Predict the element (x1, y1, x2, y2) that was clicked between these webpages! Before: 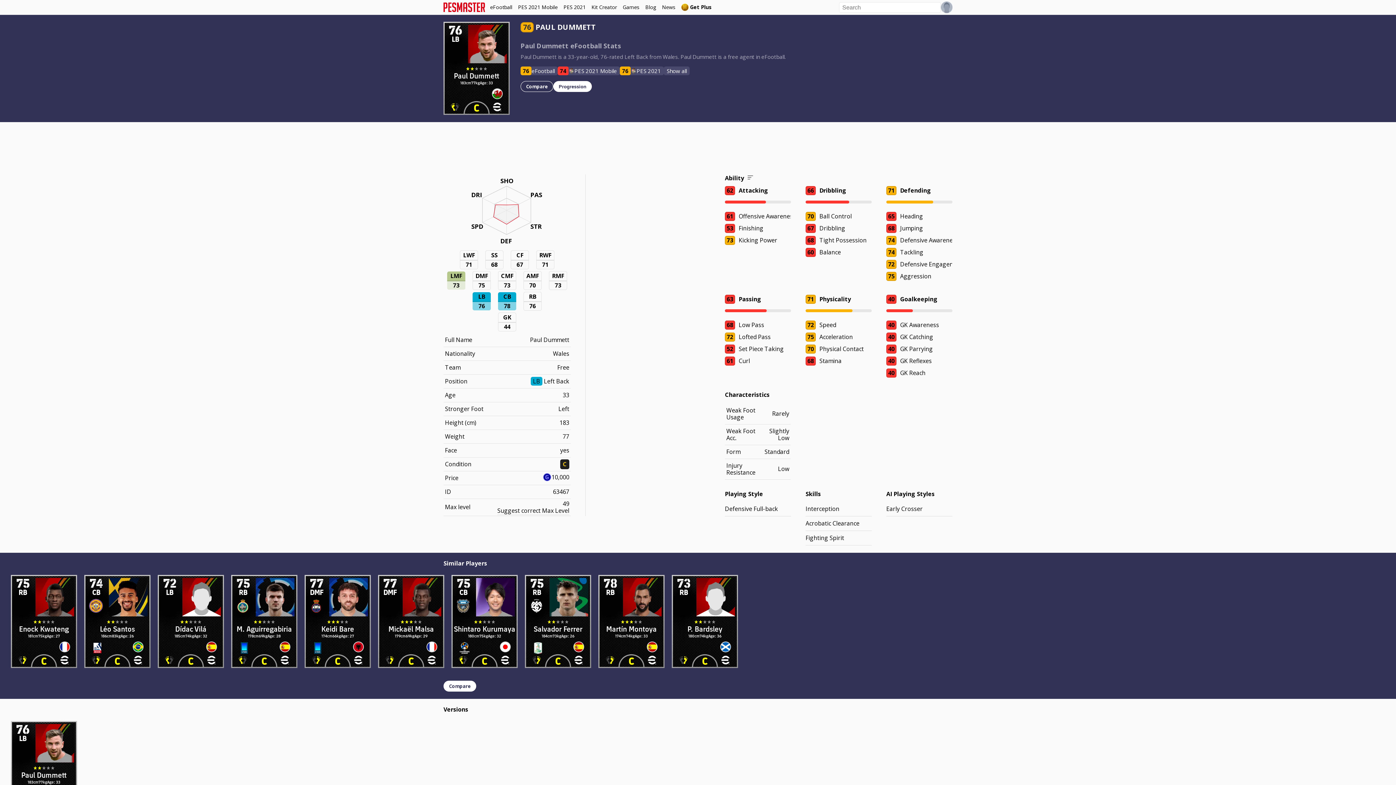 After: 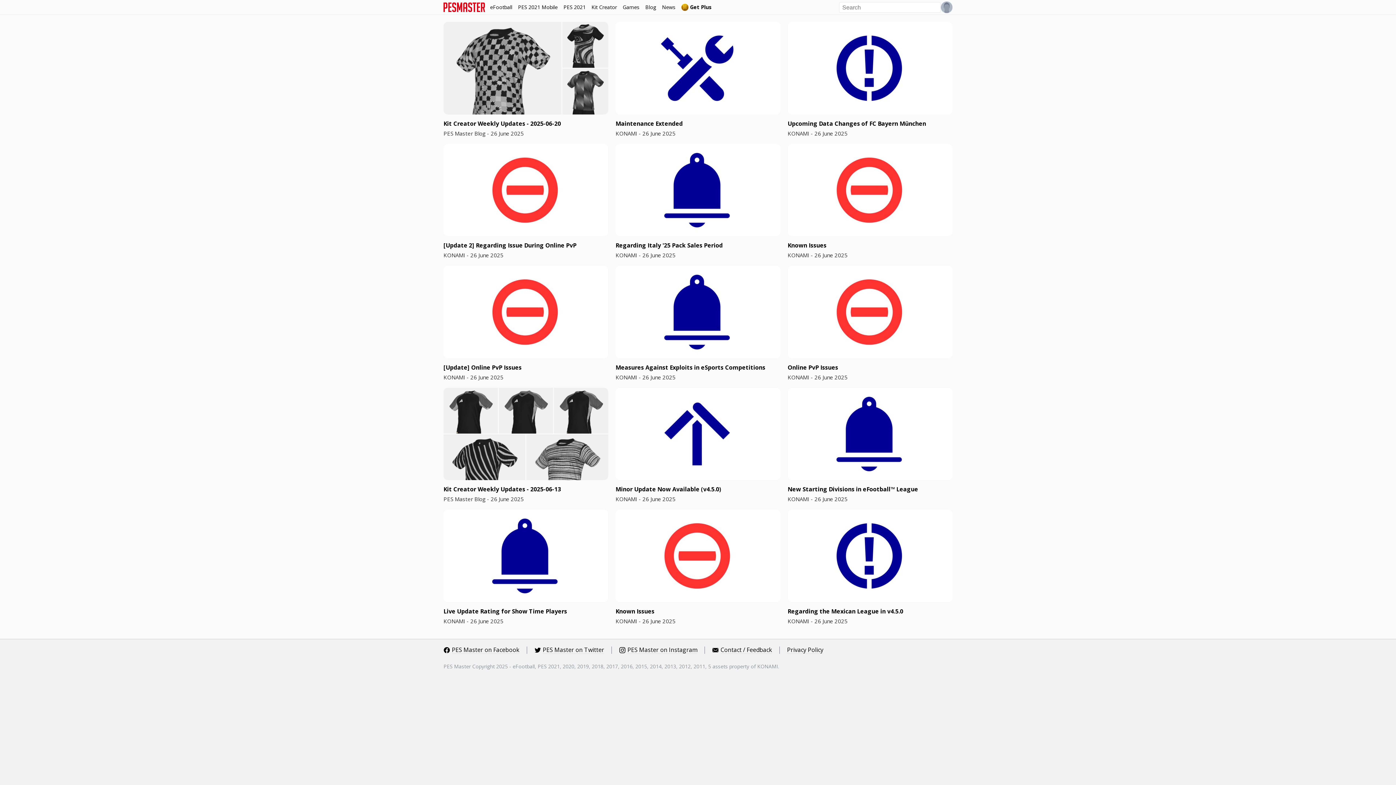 Action: bbox: (659, 0, 678, 14) label: News